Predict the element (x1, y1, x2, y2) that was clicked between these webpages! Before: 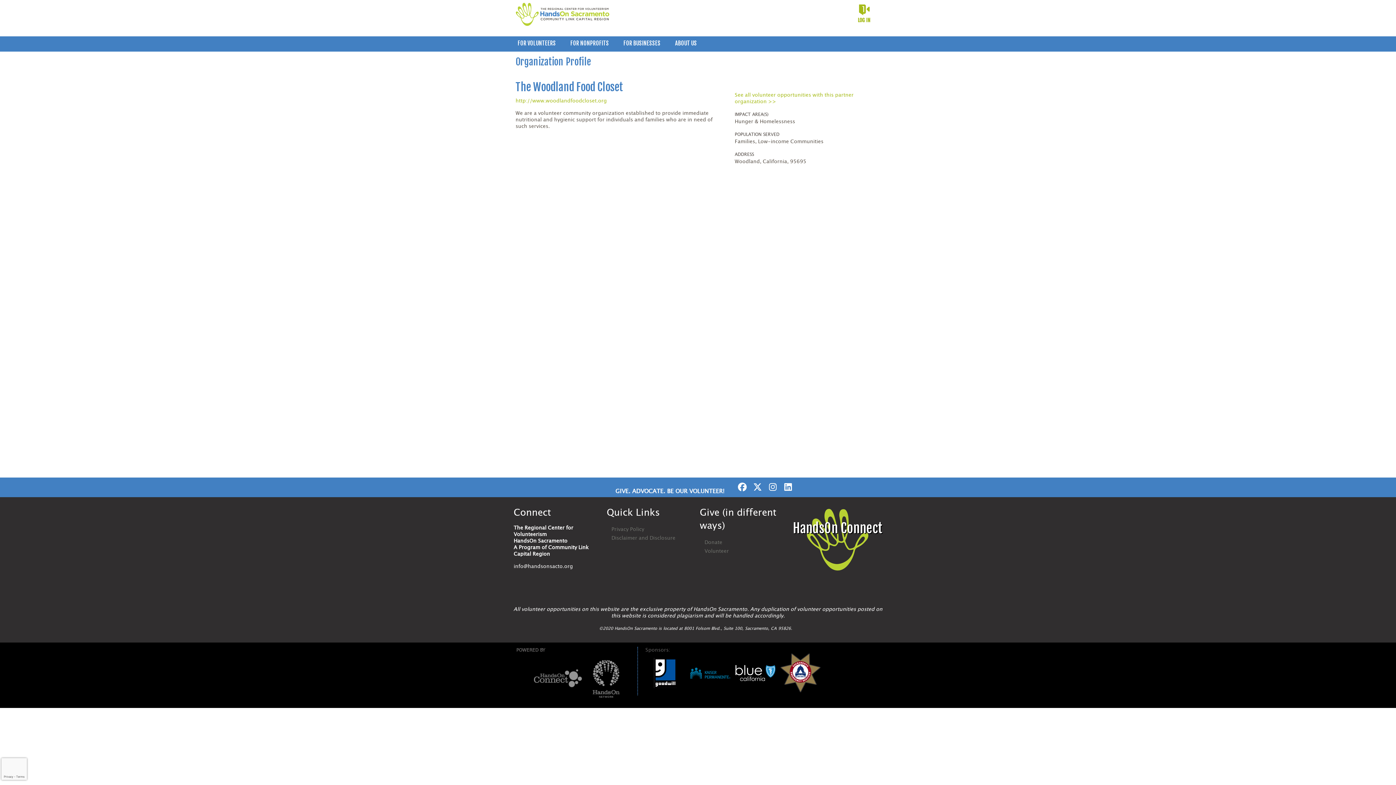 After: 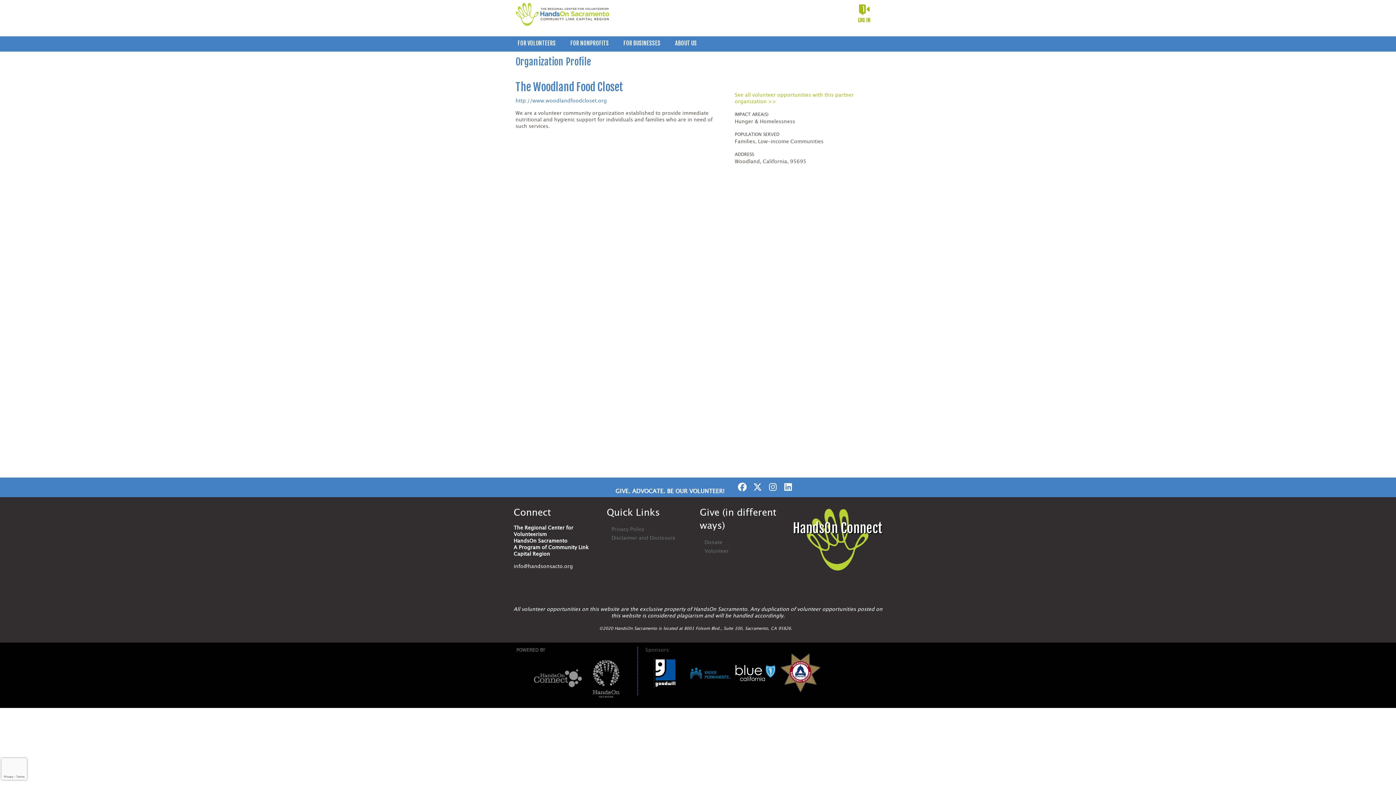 Action: label: http://www.woodlandfoodcloset.org bbox: (515, 98, 606, 103)